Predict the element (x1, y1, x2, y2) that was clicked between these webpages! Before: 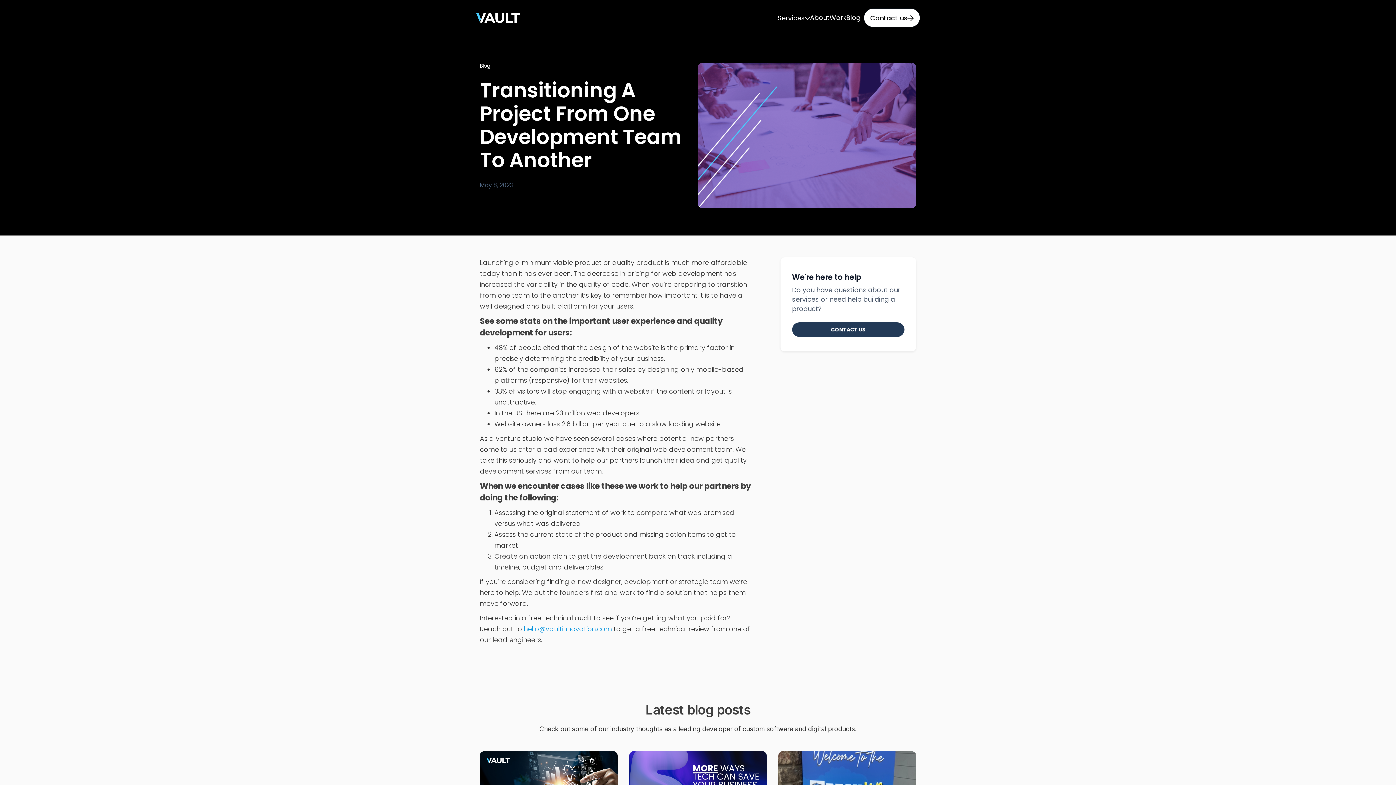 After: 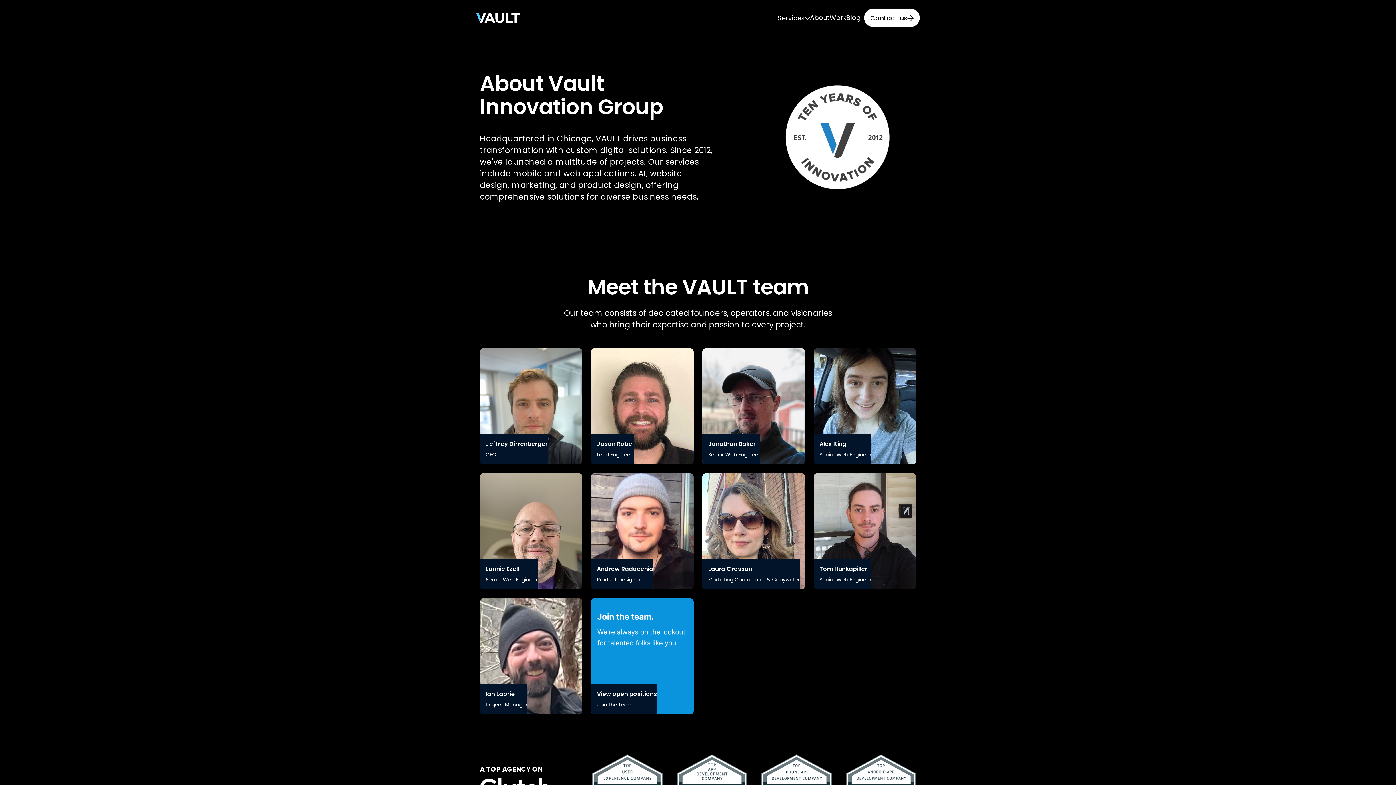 Action: label: About bbox: (810, 13, 829, 21)